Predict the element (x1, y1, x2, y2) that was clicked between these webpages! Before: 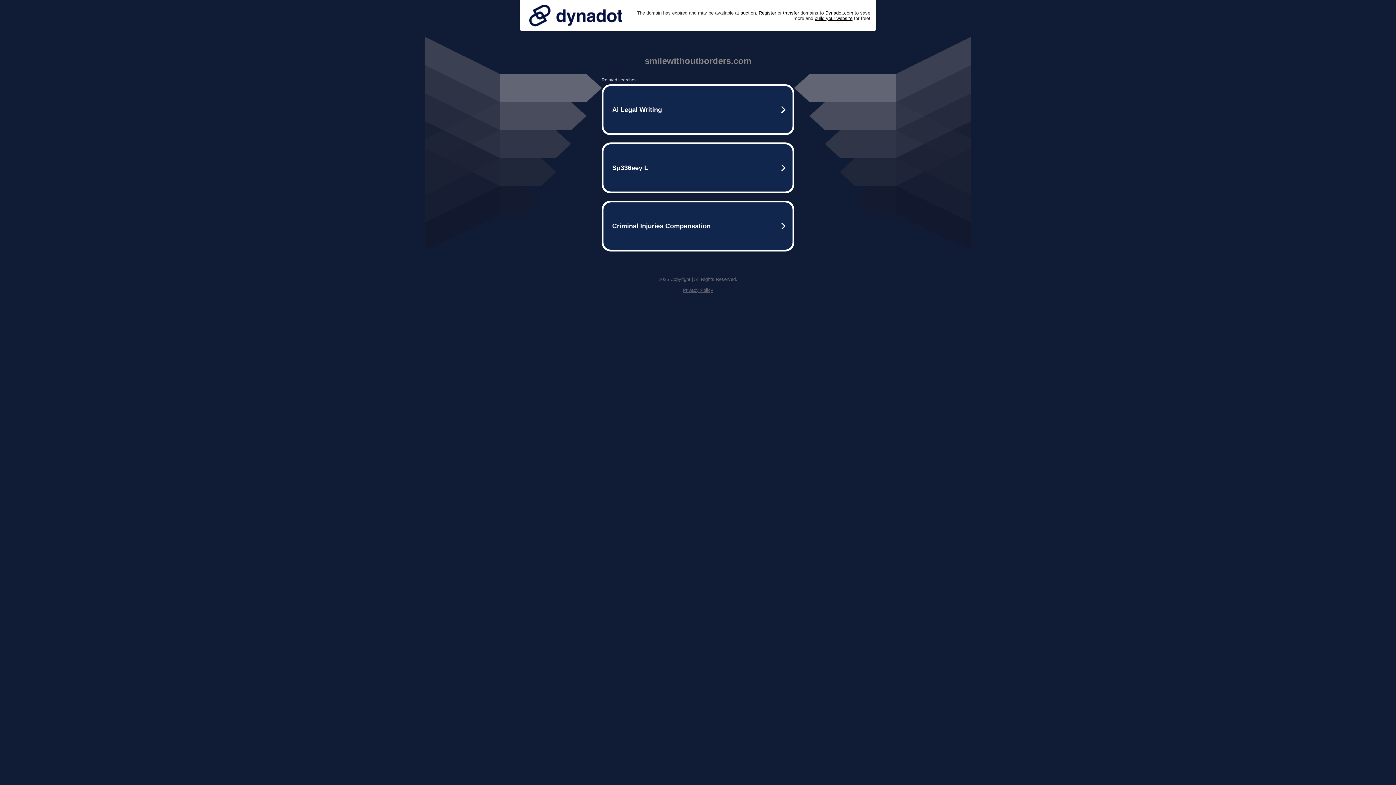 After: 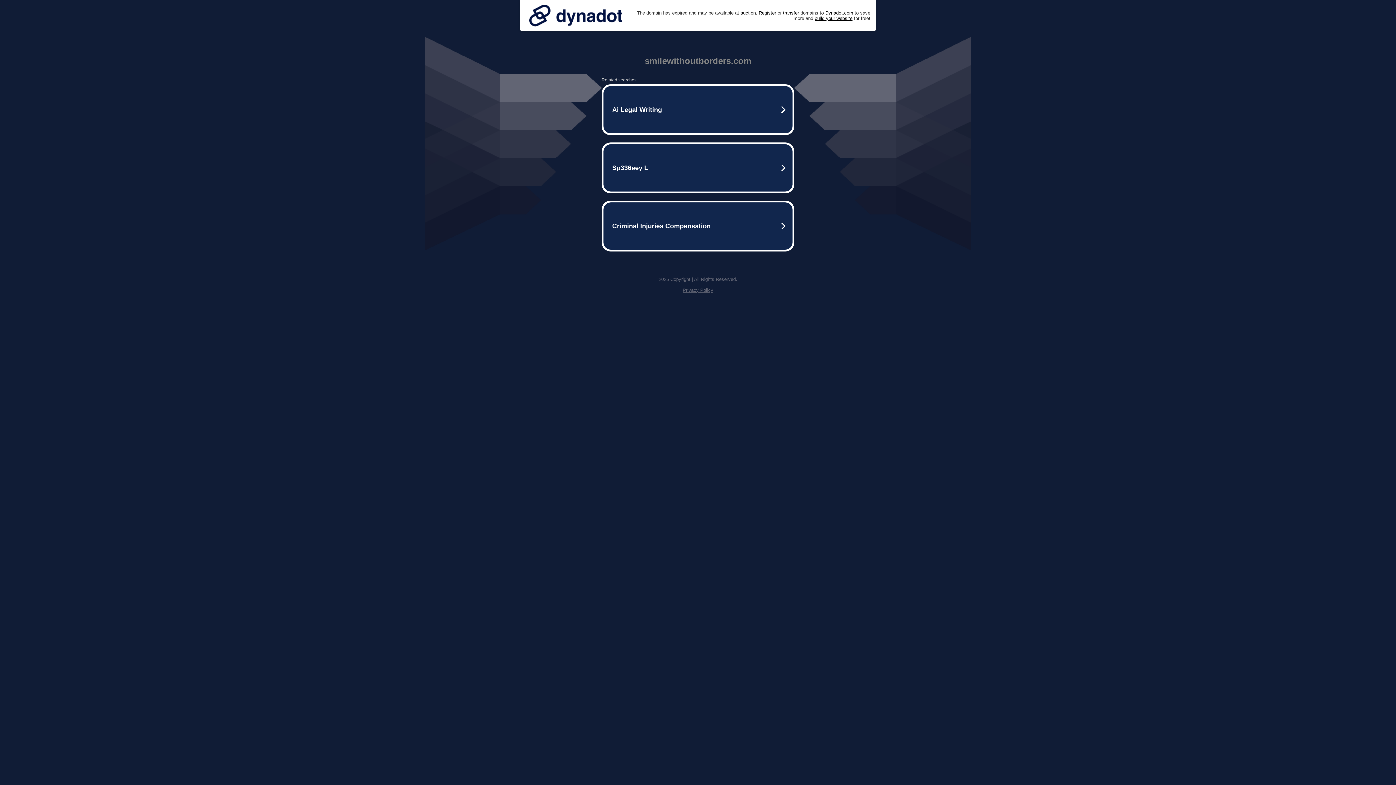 Action: bbox: (525, 0, 626, 30)